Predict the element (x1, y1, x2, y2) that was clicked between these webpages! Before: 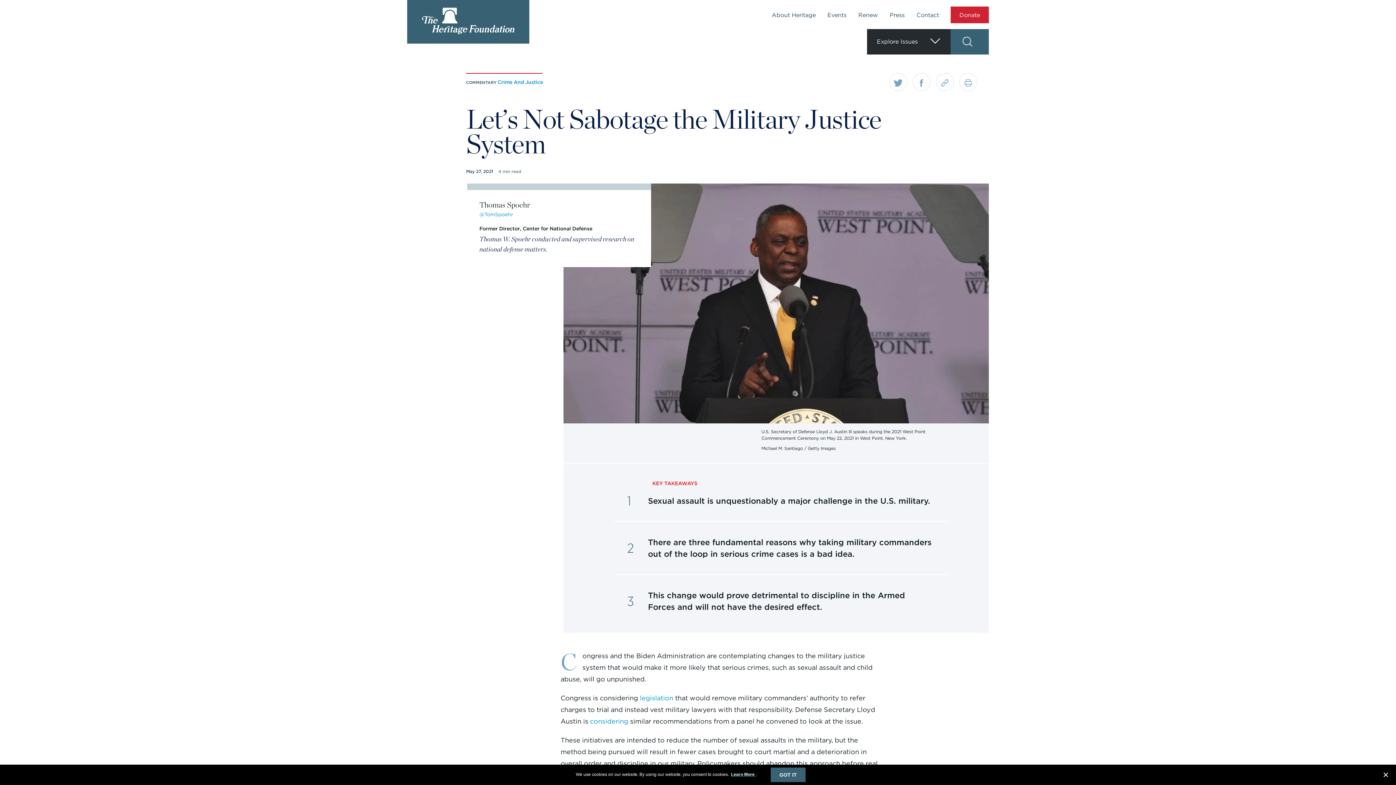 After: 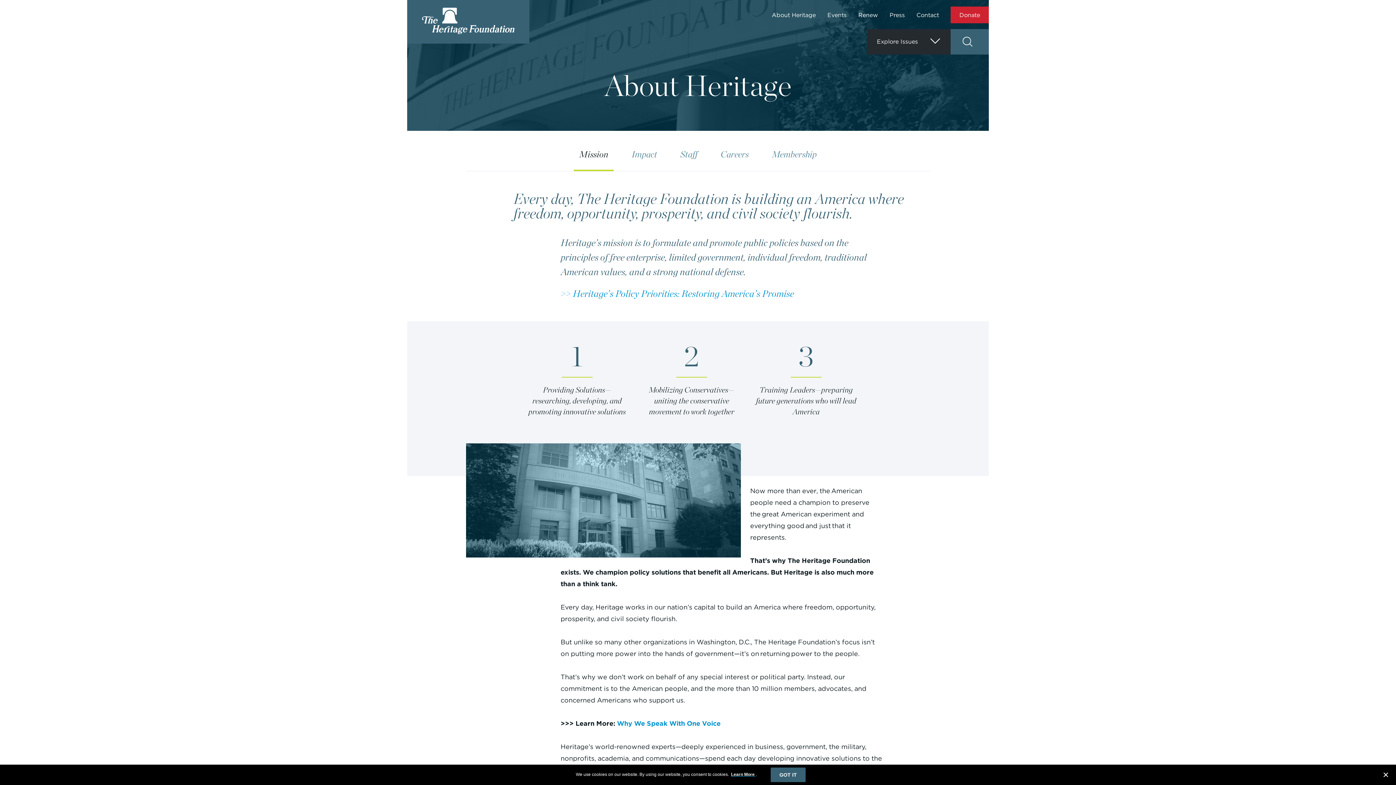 Action: label: About Heritage bbox: (772, 11, 816, 18)